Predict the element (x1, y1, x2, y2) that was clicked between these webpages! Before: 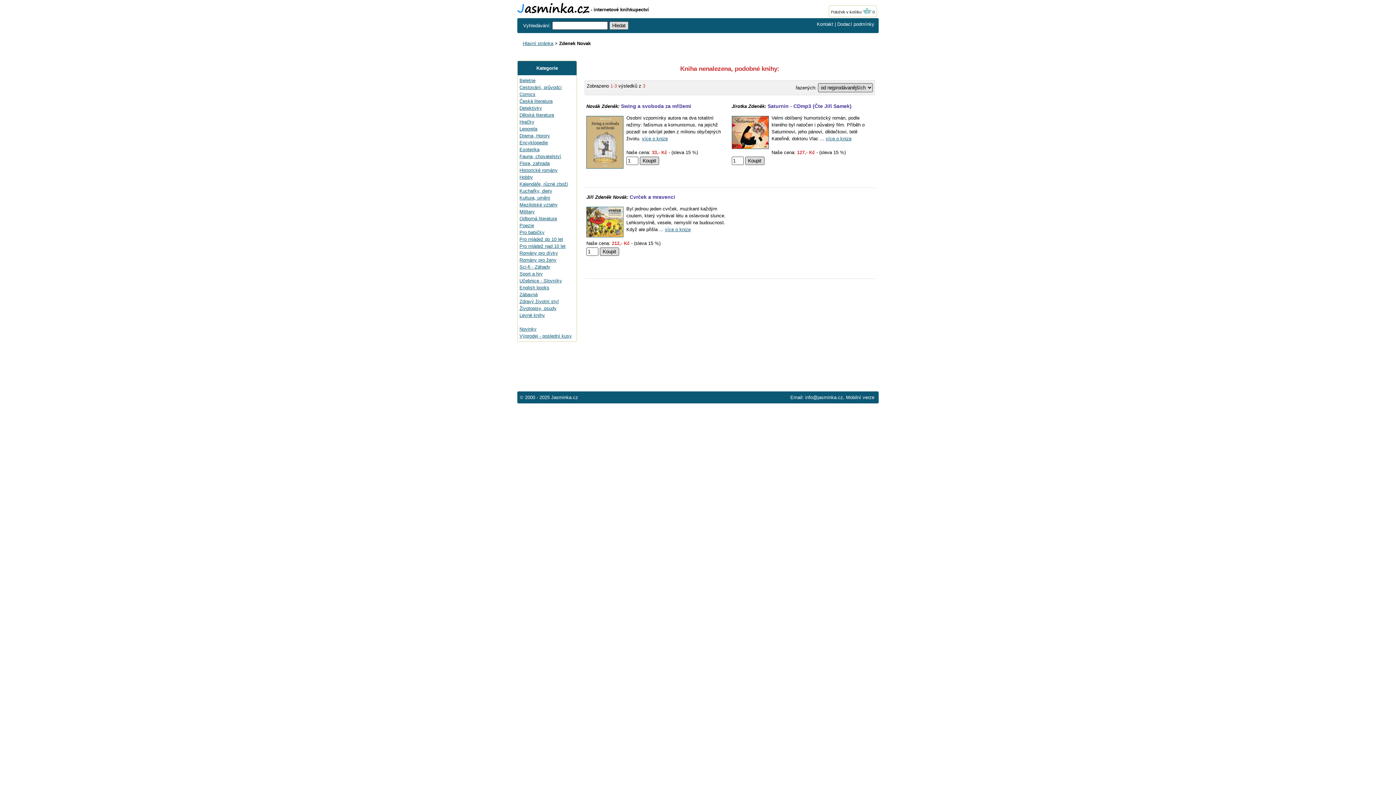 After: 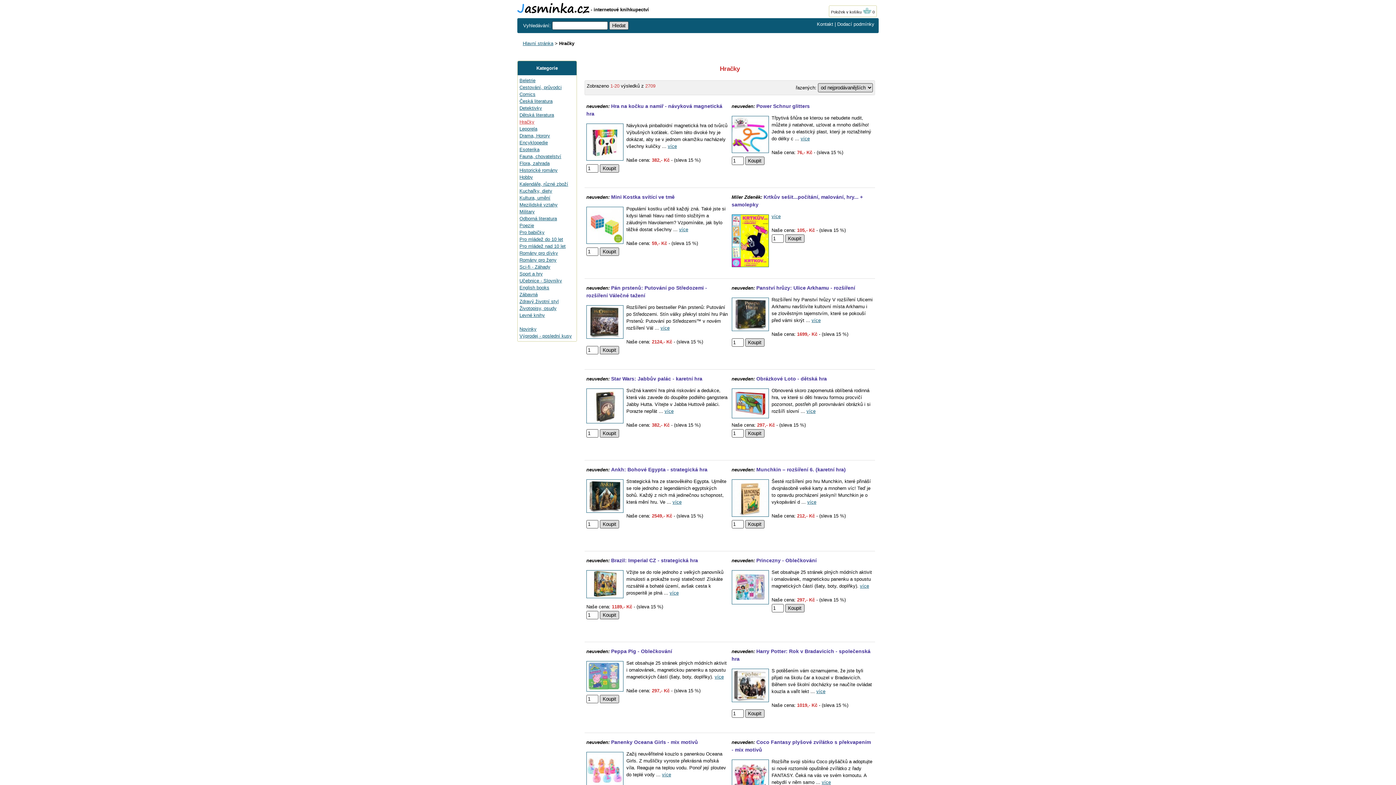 Action: label: Hračky bbox: (519, 119, 534, 124)